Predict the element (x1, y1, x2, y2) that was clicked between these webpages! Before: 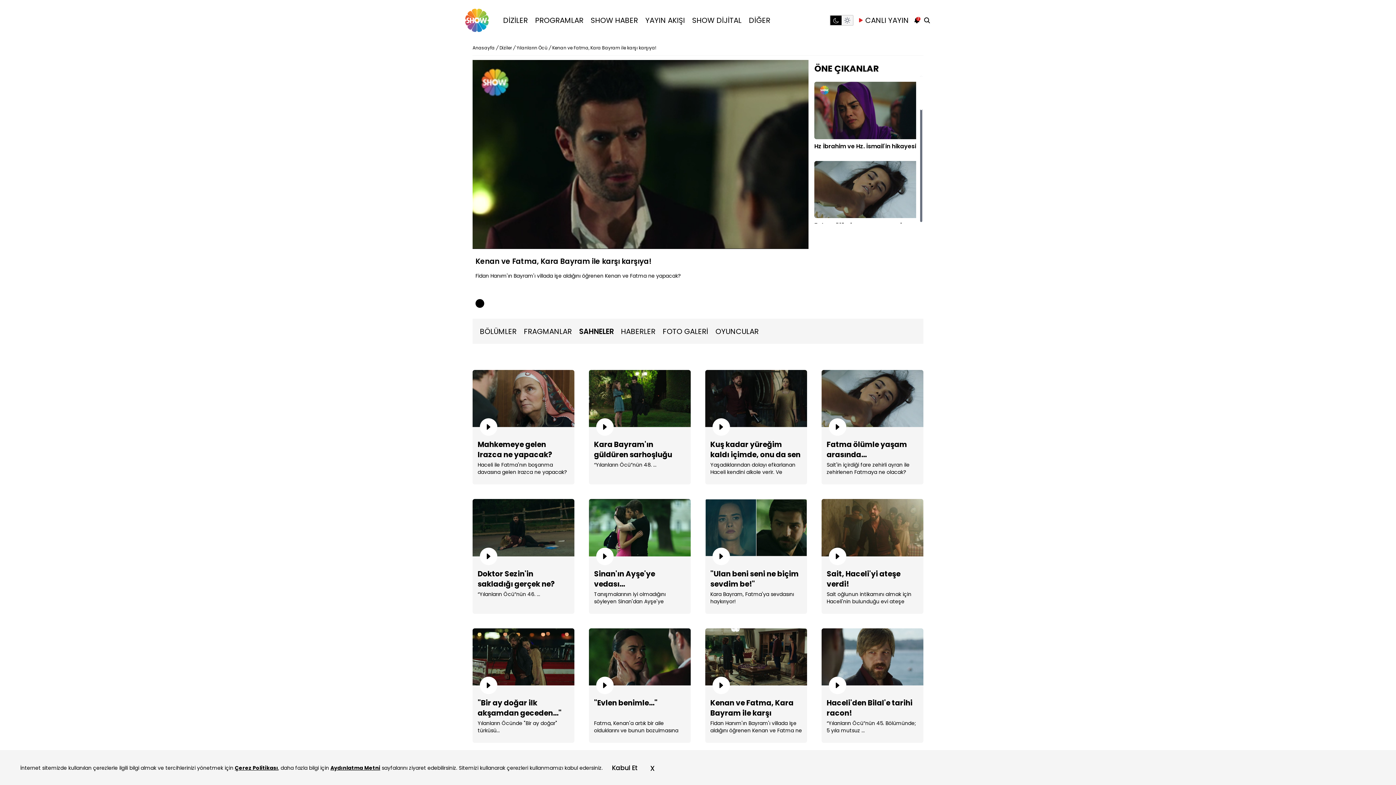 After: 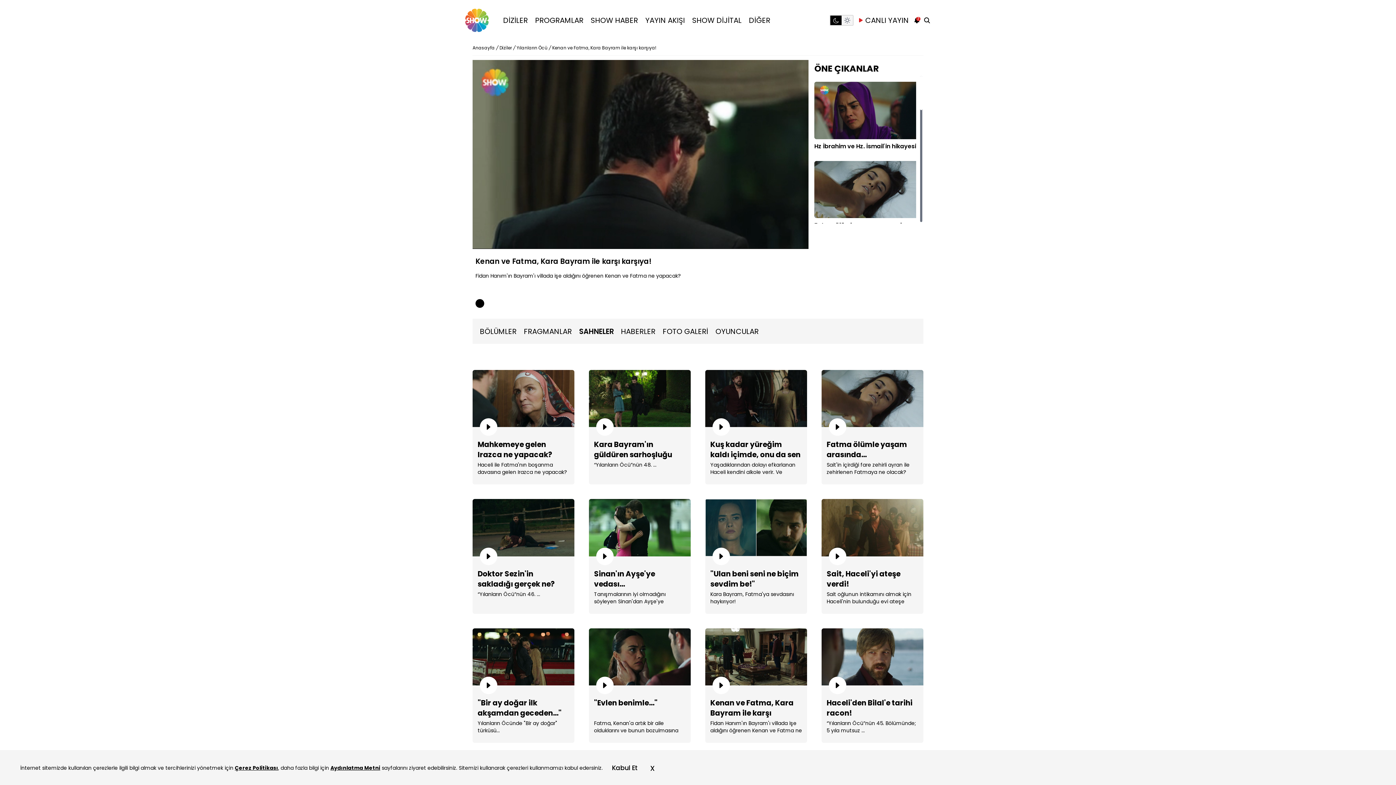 Action: bbox: (501, 298, 512, 308)